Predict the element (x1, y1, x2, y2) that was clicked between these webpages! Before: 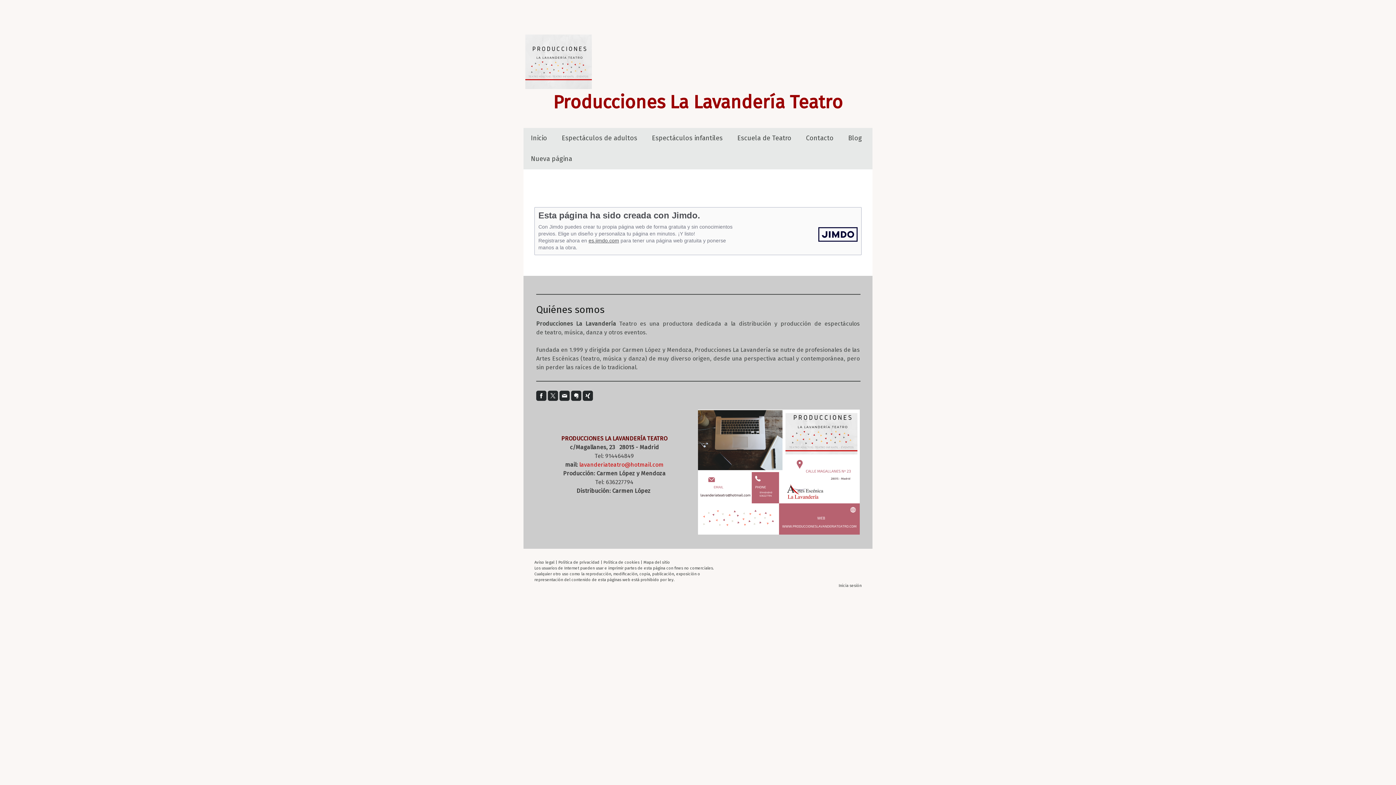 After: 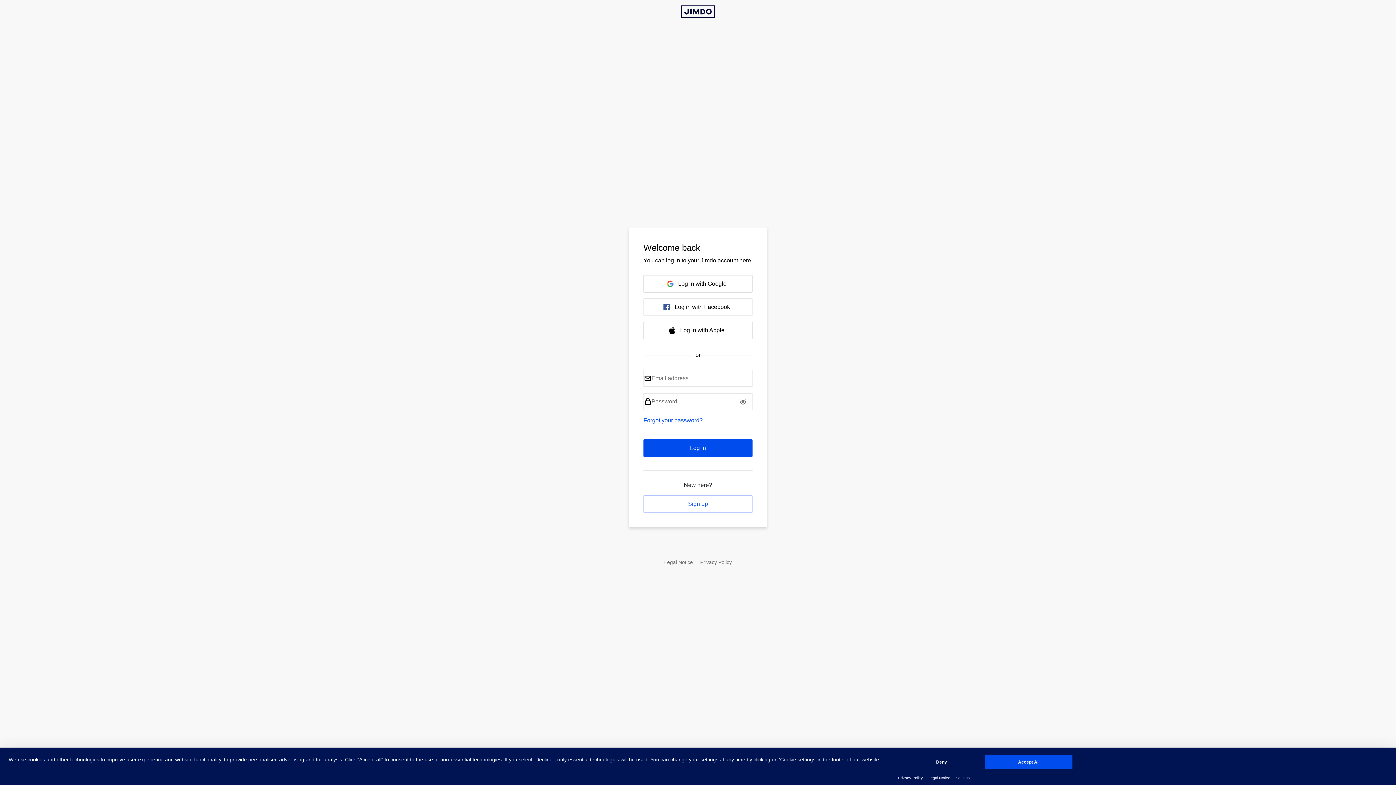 Action: label: Inicia sesión bbox: (838, 583, 861, 588)